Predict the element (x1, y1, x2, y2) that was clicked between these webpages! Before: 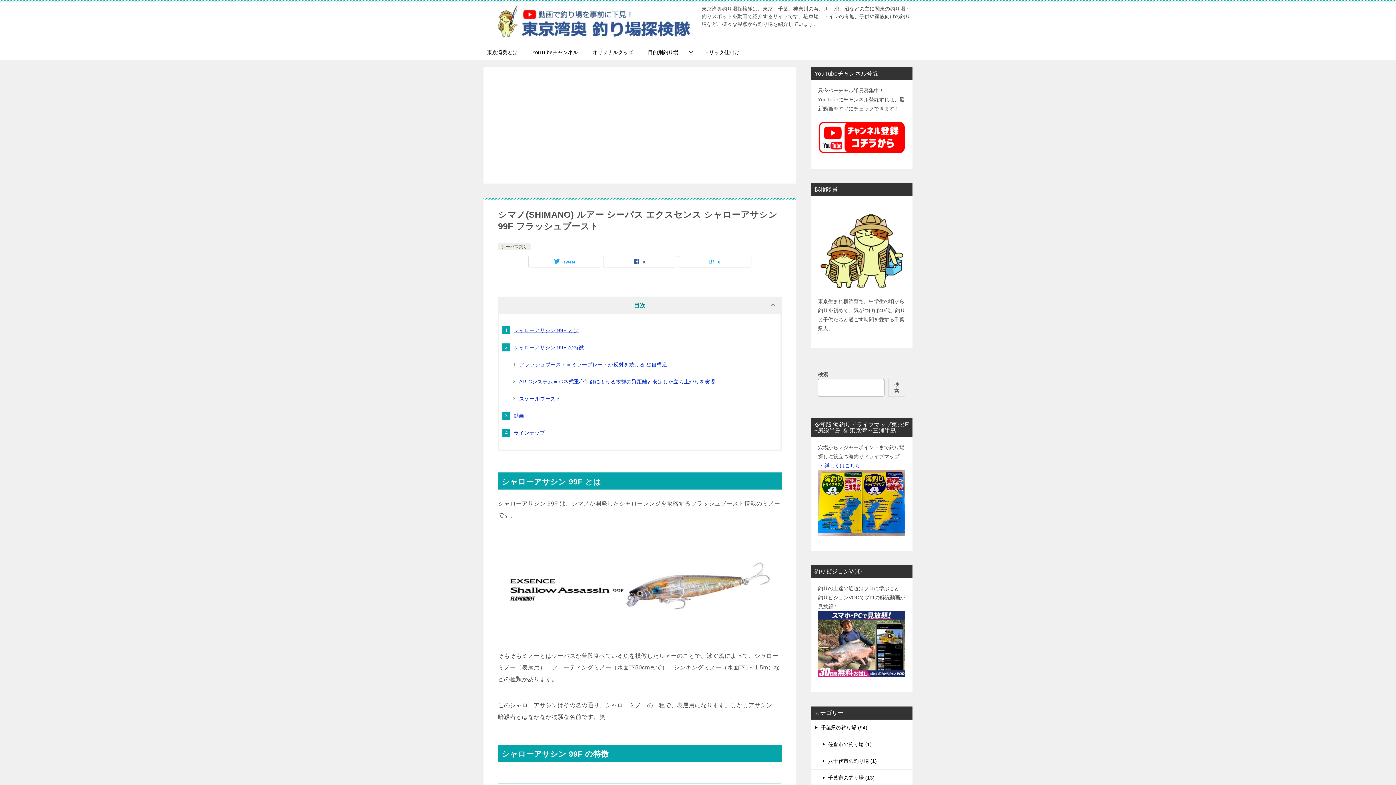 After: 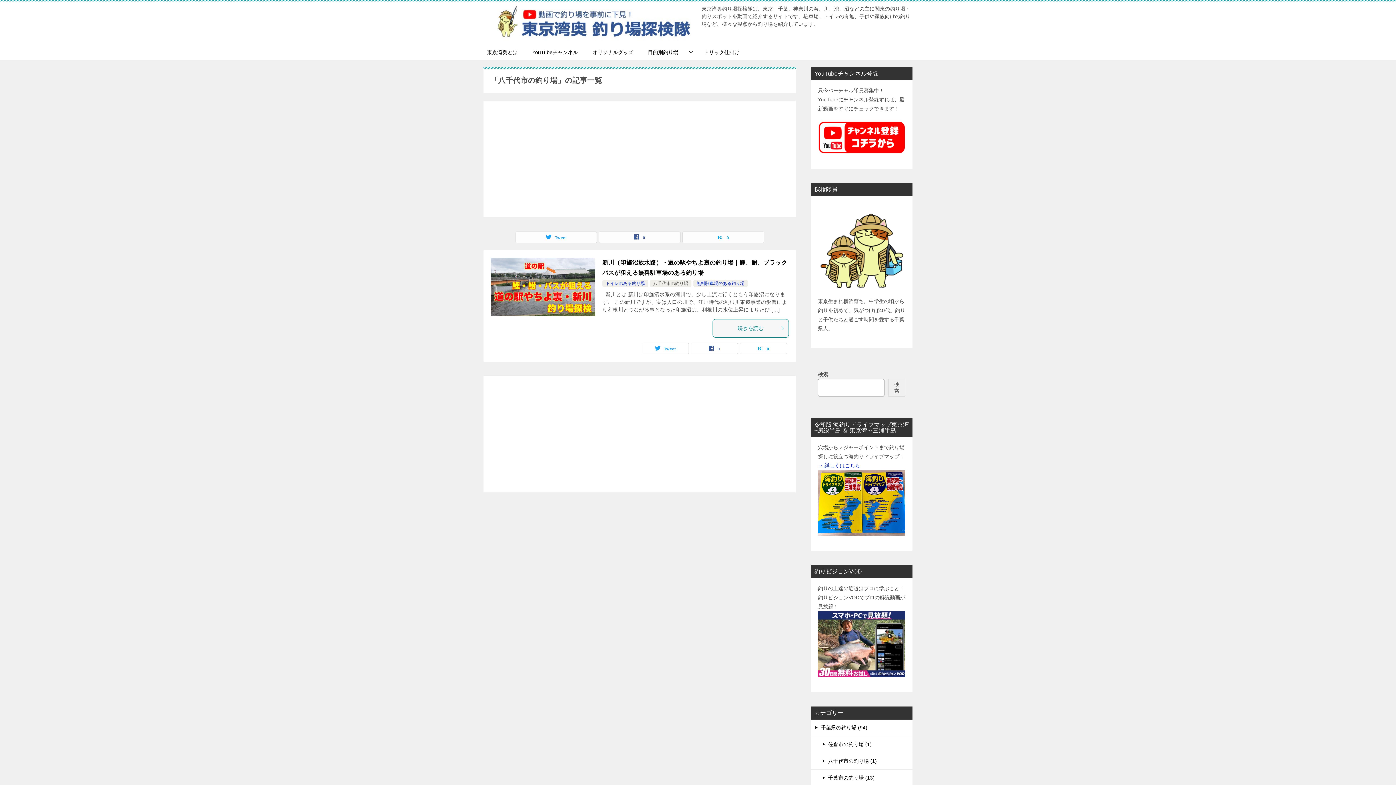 Action: bbox: (810, 753, 912, 769) label: 八千代市の釣り場 (1)